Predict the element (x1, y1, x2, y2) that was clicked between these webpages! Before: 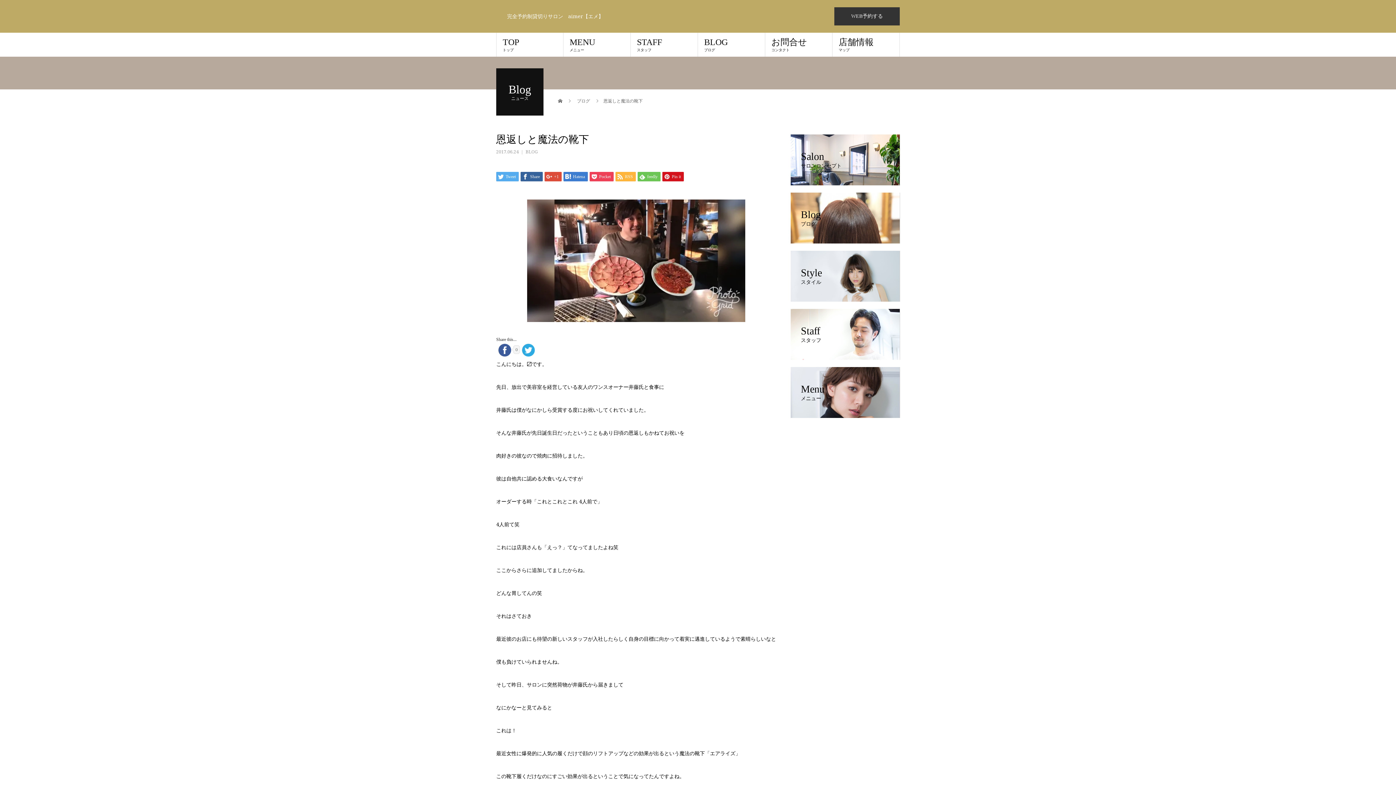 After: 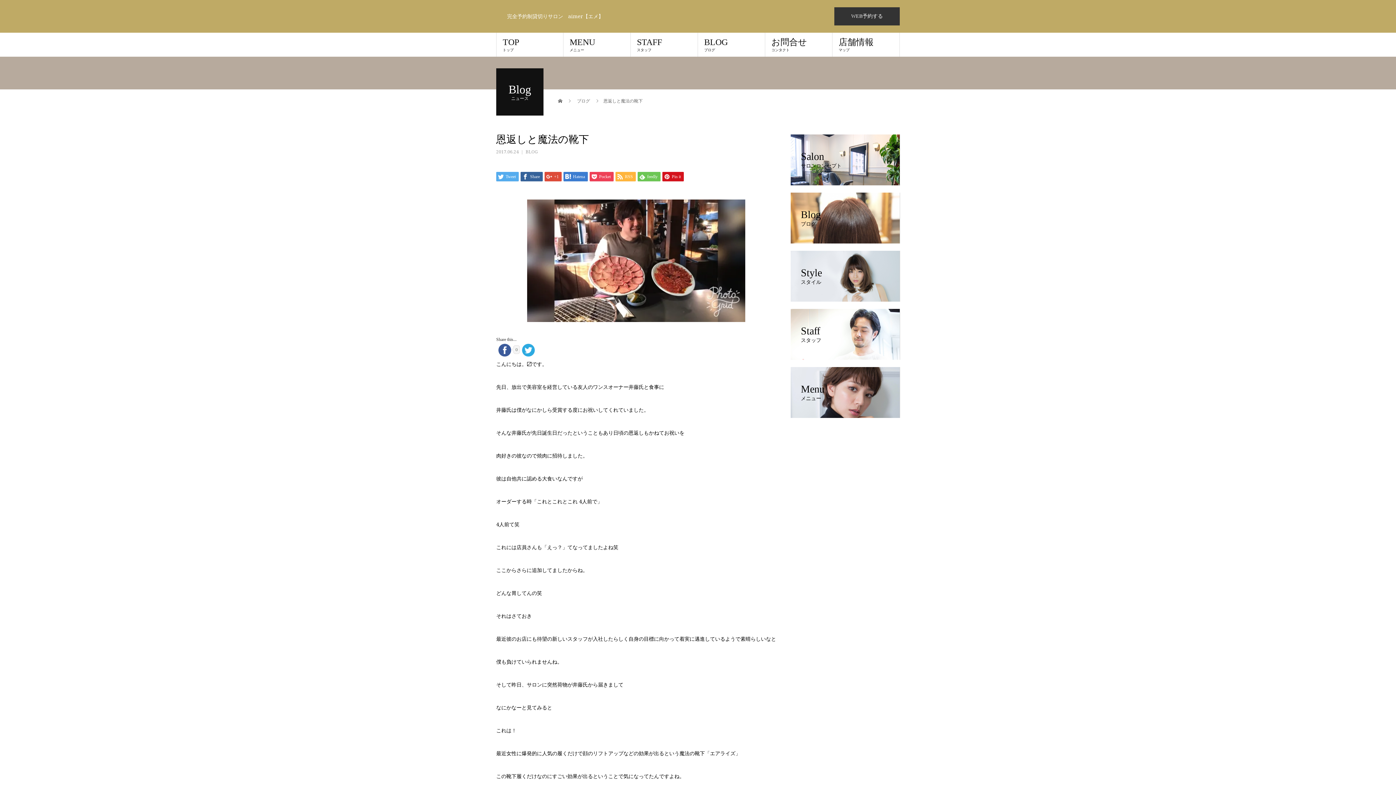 Action: bbox: (496, 347, 513, 352)